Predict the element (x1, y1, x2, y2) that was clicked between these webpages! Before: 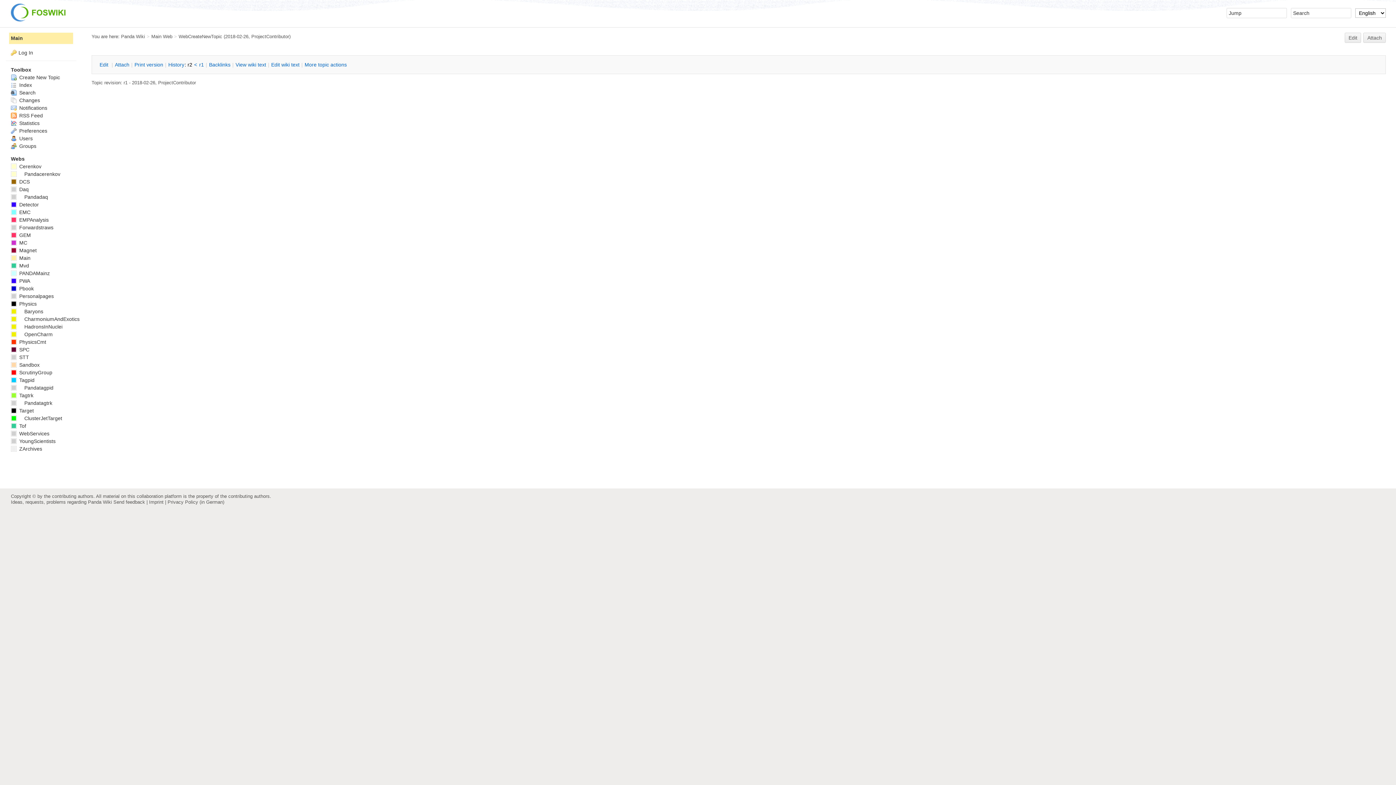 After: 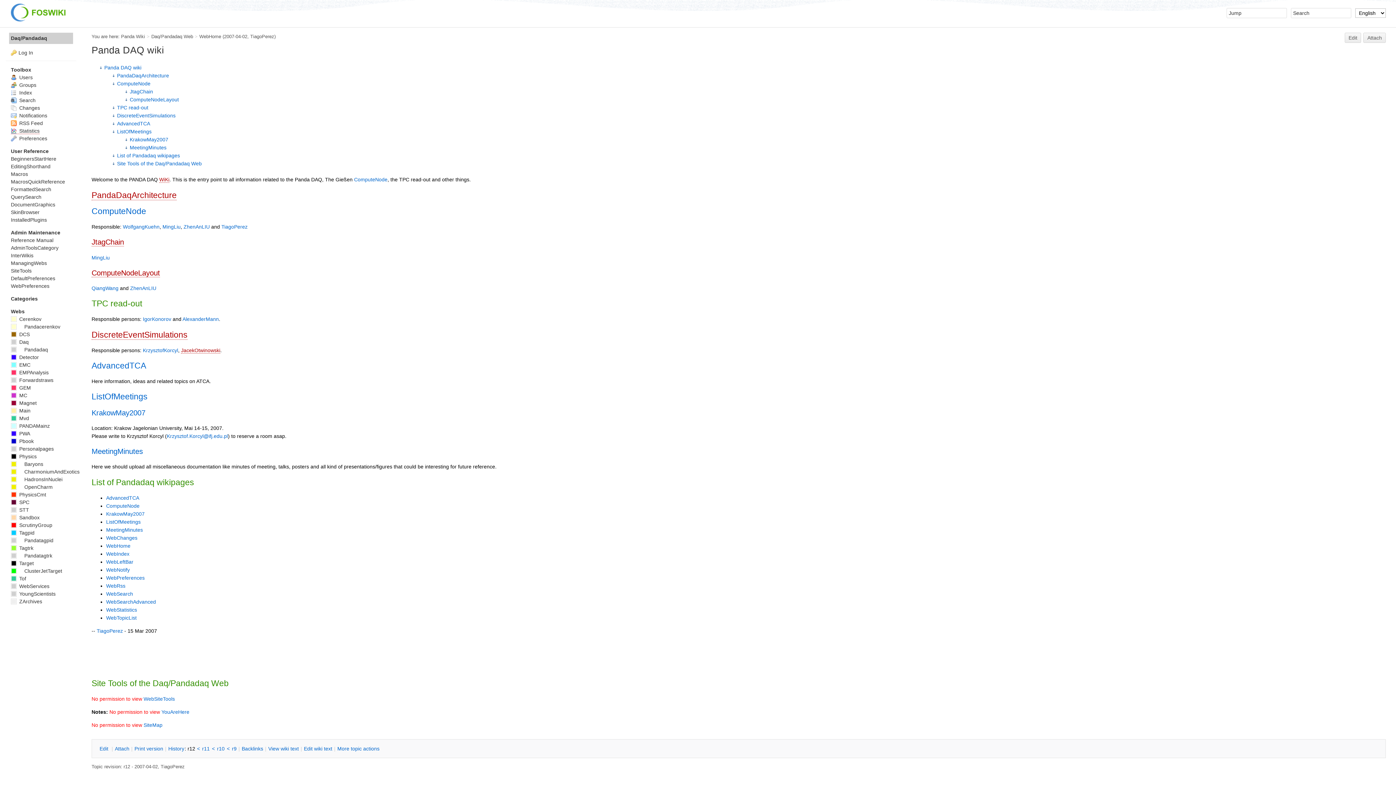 Action: bbox: (10, 194, 48, 199) label:  Pandadaq